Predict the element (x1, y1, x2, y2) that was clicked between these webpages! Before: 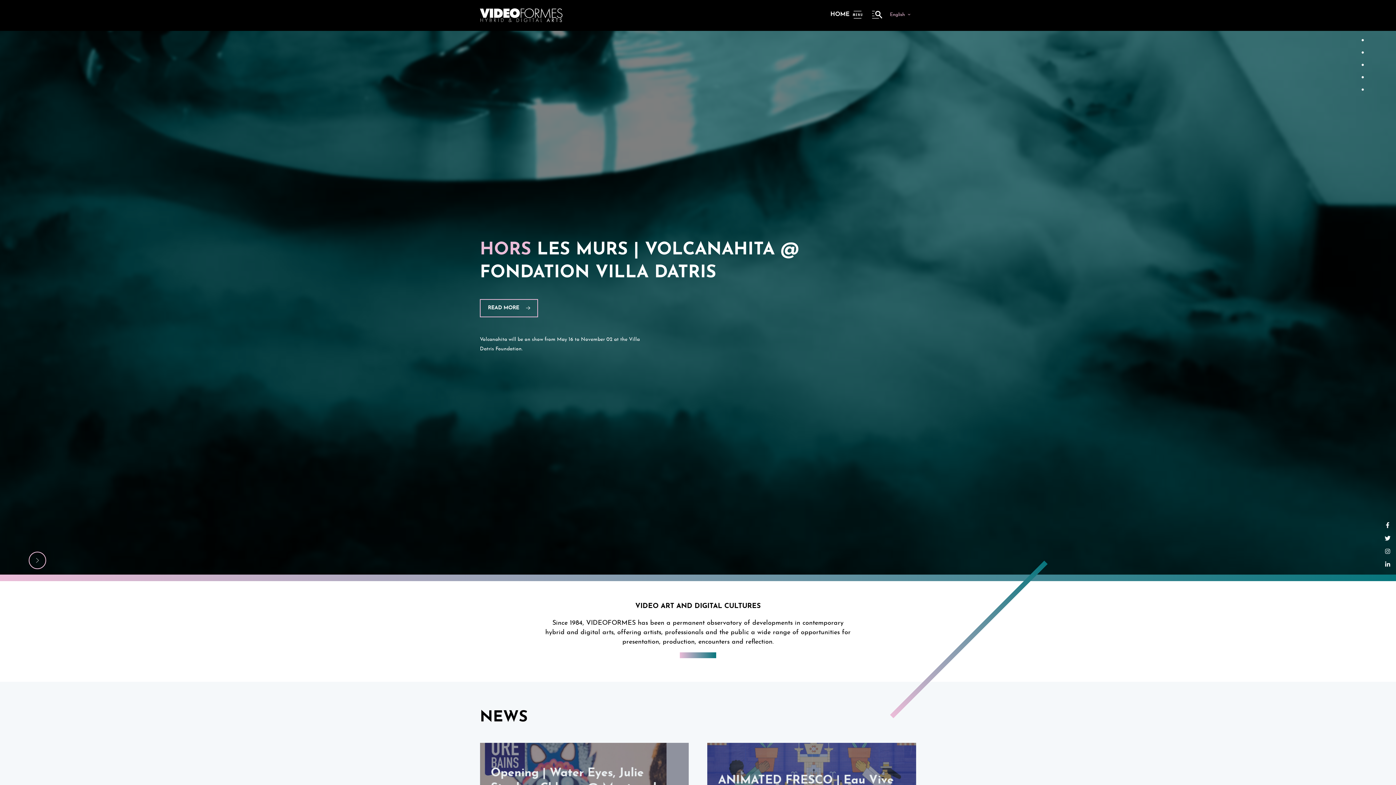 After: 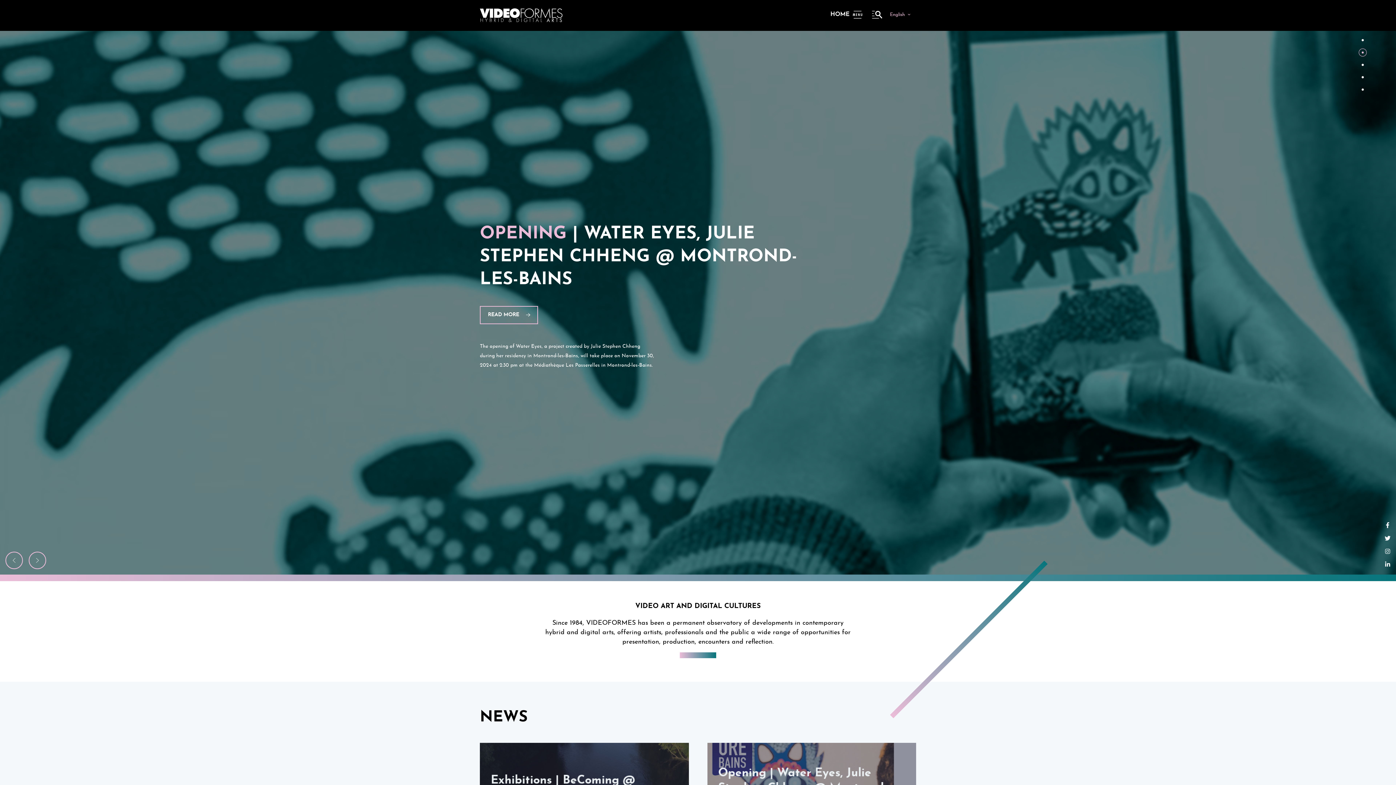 Action: bbox: (1359, 48, 1367, 56)